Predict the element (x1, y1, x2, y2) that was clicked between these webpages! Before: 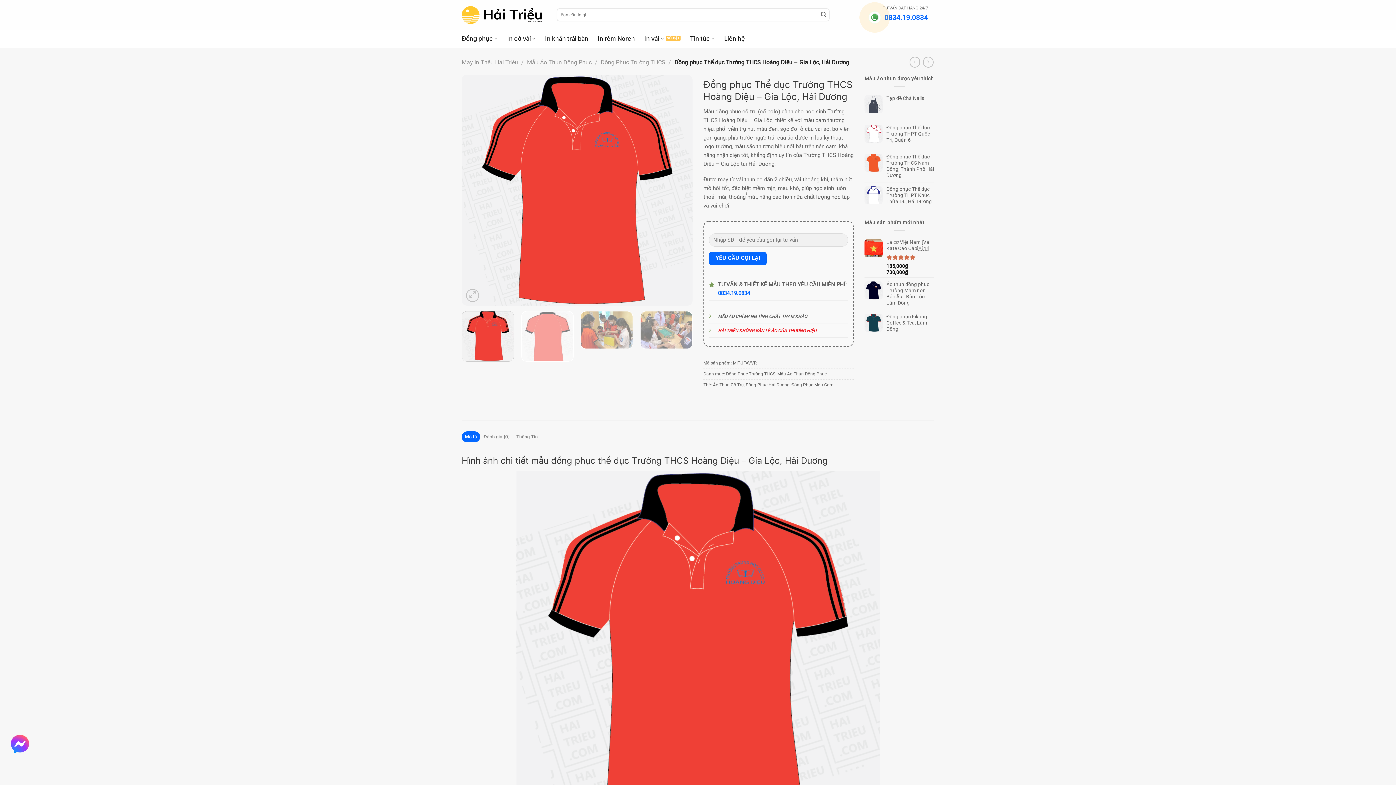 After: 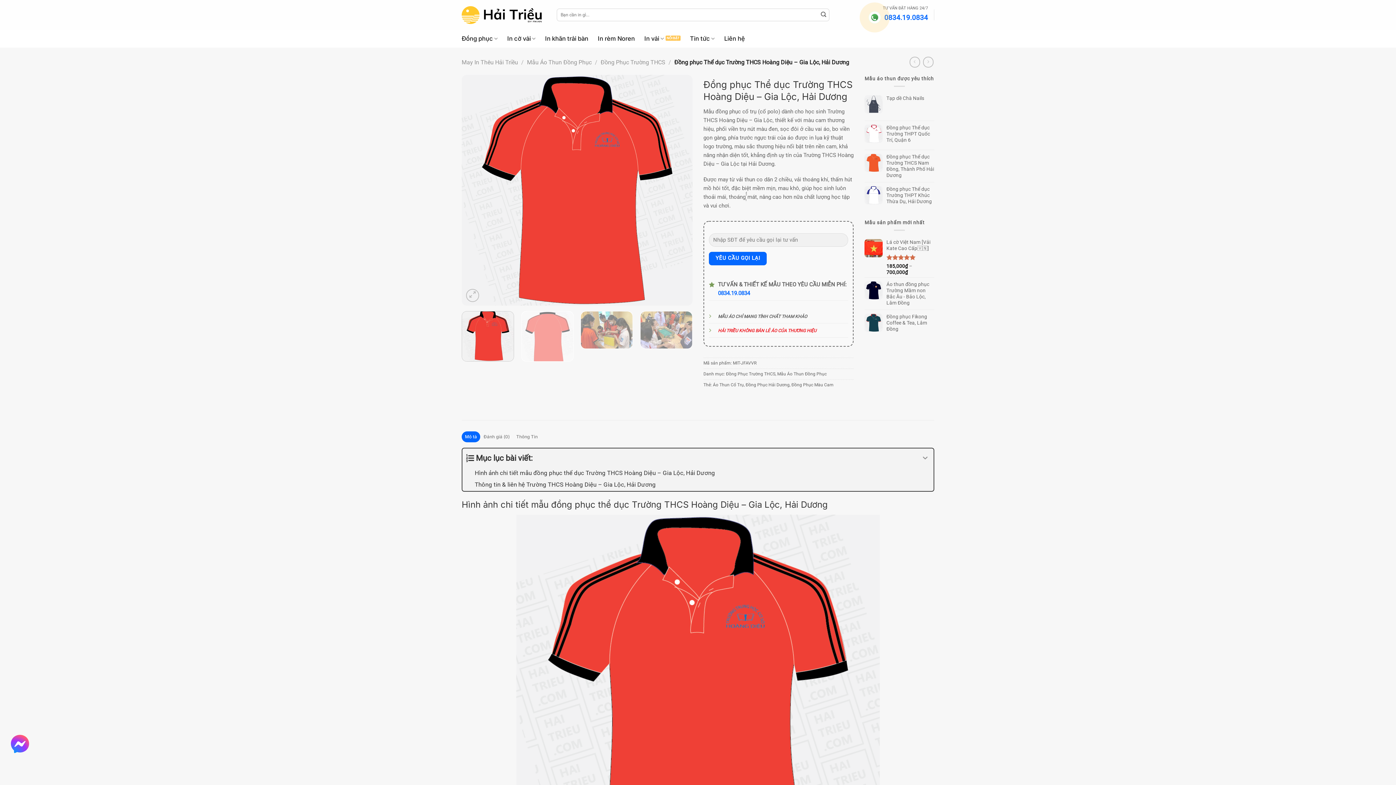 Action: bbox: (10, 735, 26, 751)